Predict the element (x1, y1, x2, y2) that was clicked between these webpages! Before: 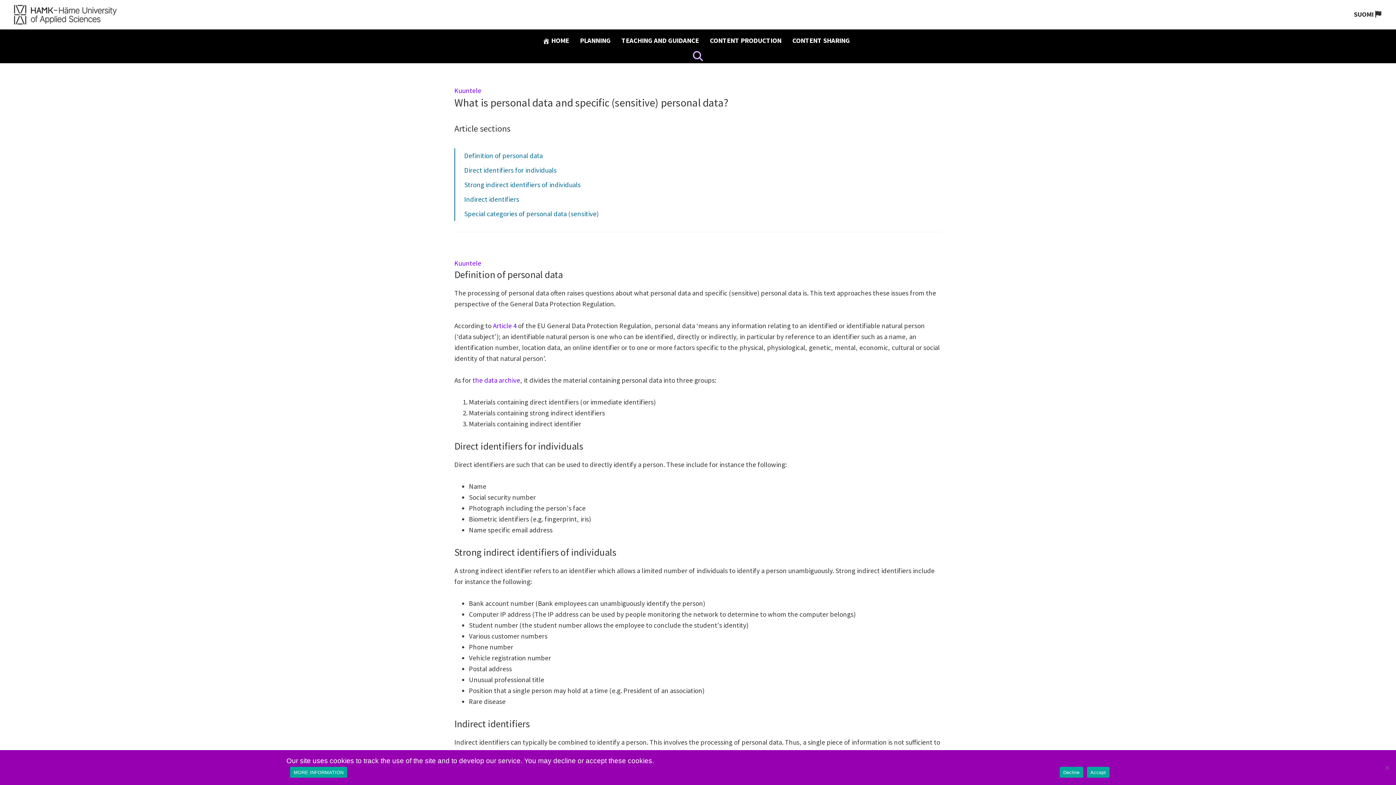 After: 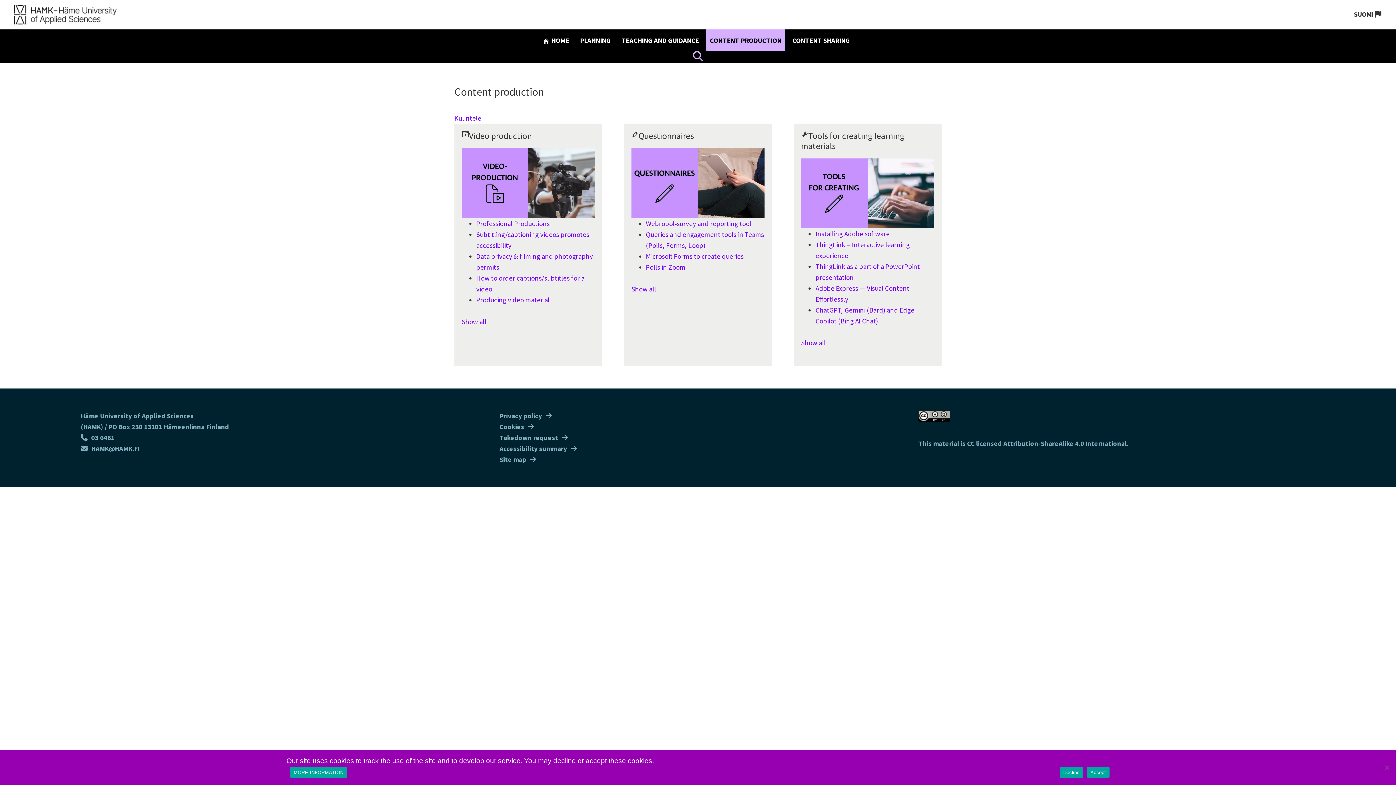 Action: bbox: (706, 29, 785, 51) label: CONTENT PRODUCTION